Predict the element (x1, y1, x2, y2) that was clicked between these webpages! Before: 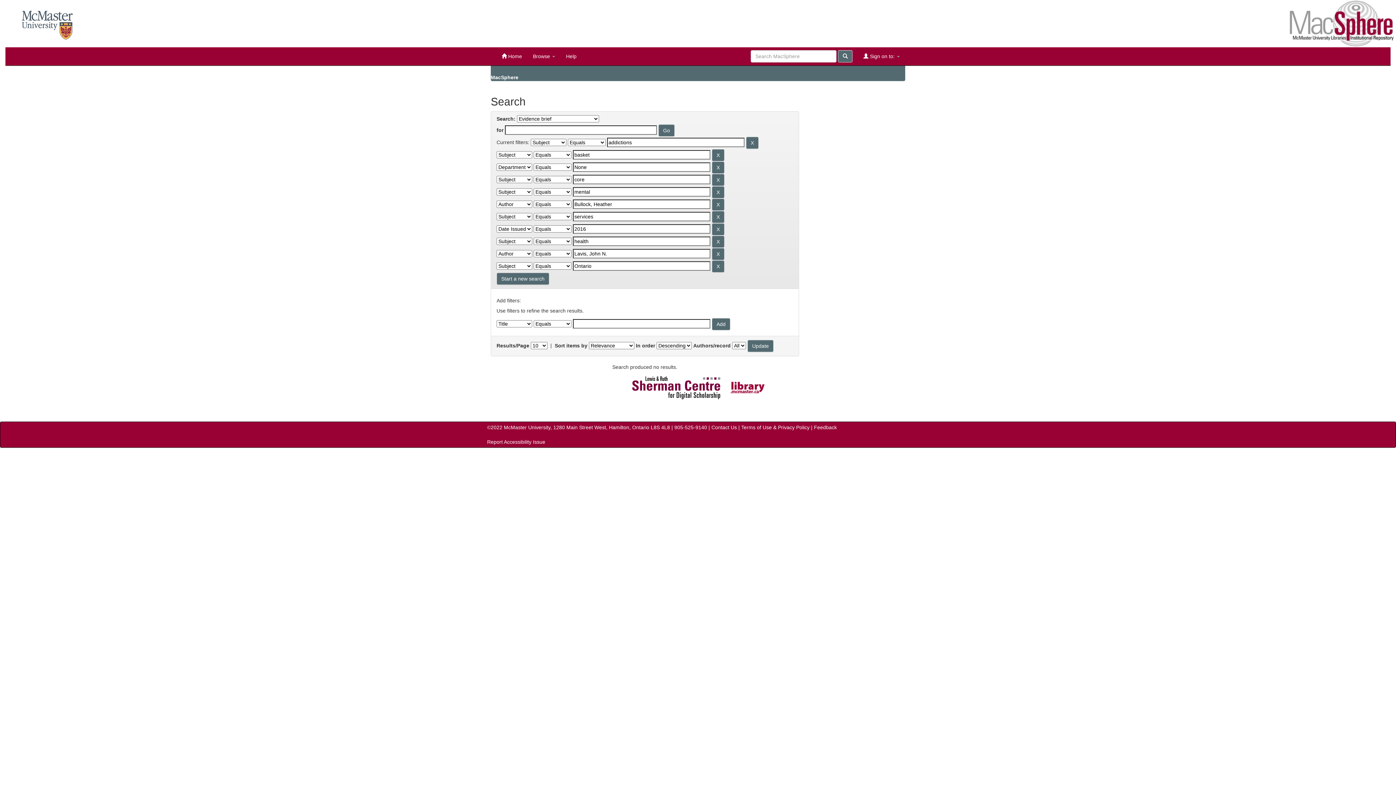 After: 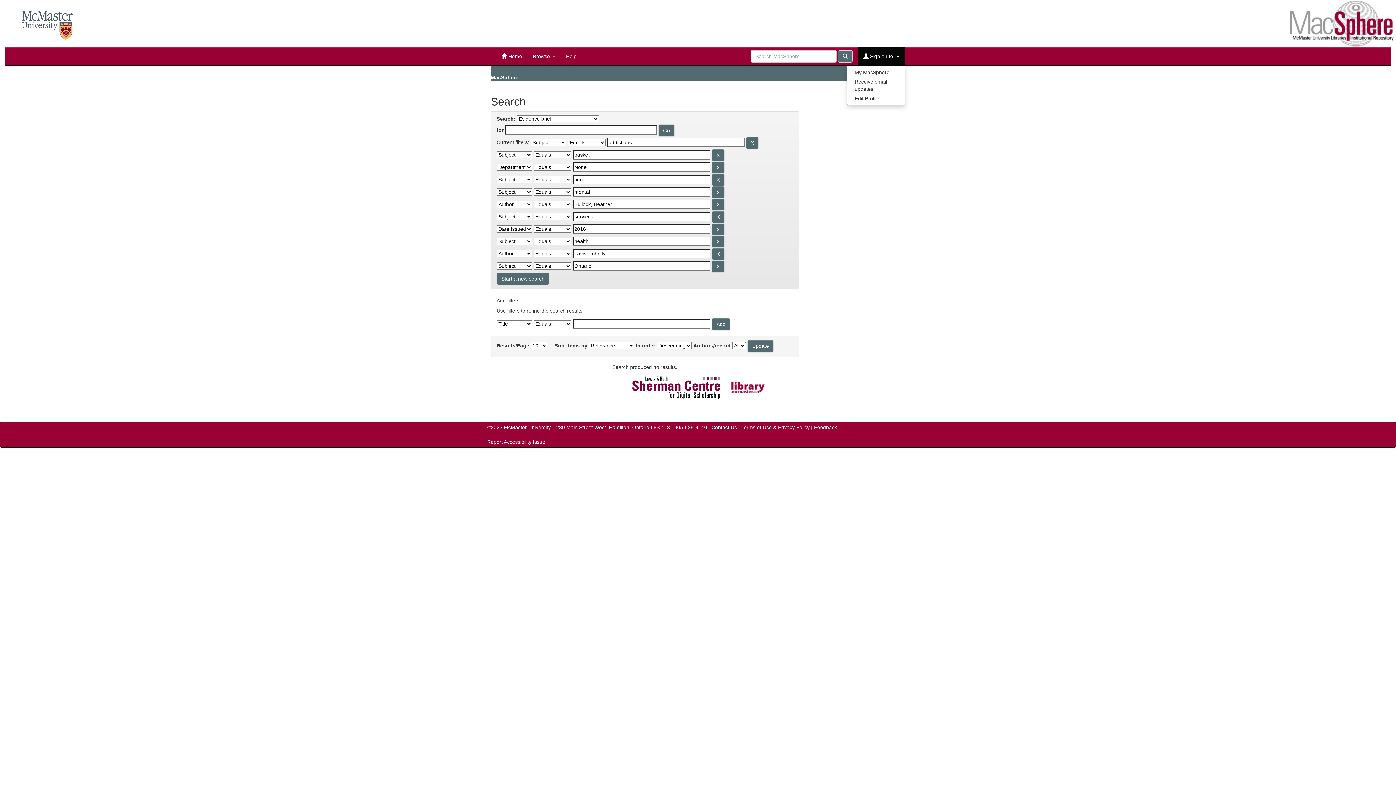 Action: bbox: (858, 47, 905, 65) label:  Sign on to: 